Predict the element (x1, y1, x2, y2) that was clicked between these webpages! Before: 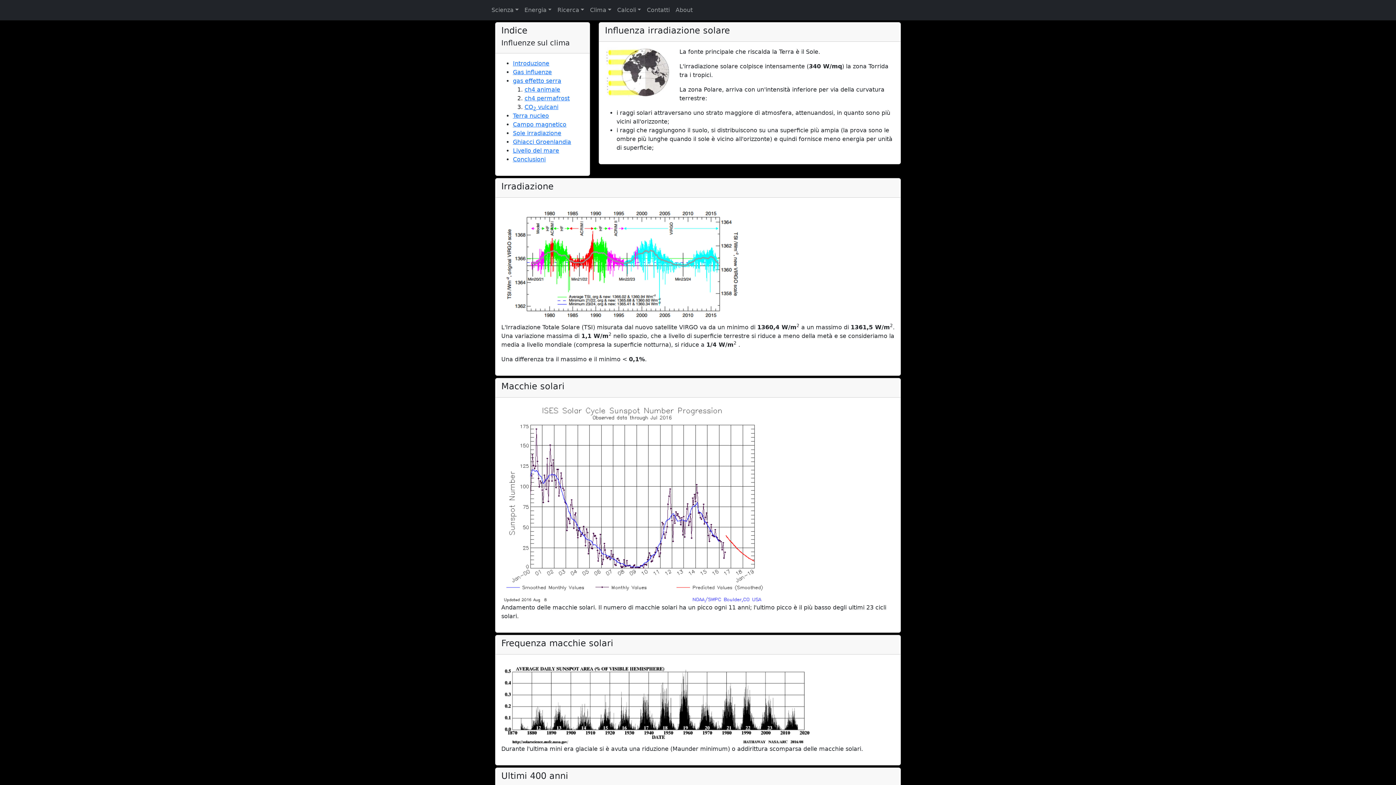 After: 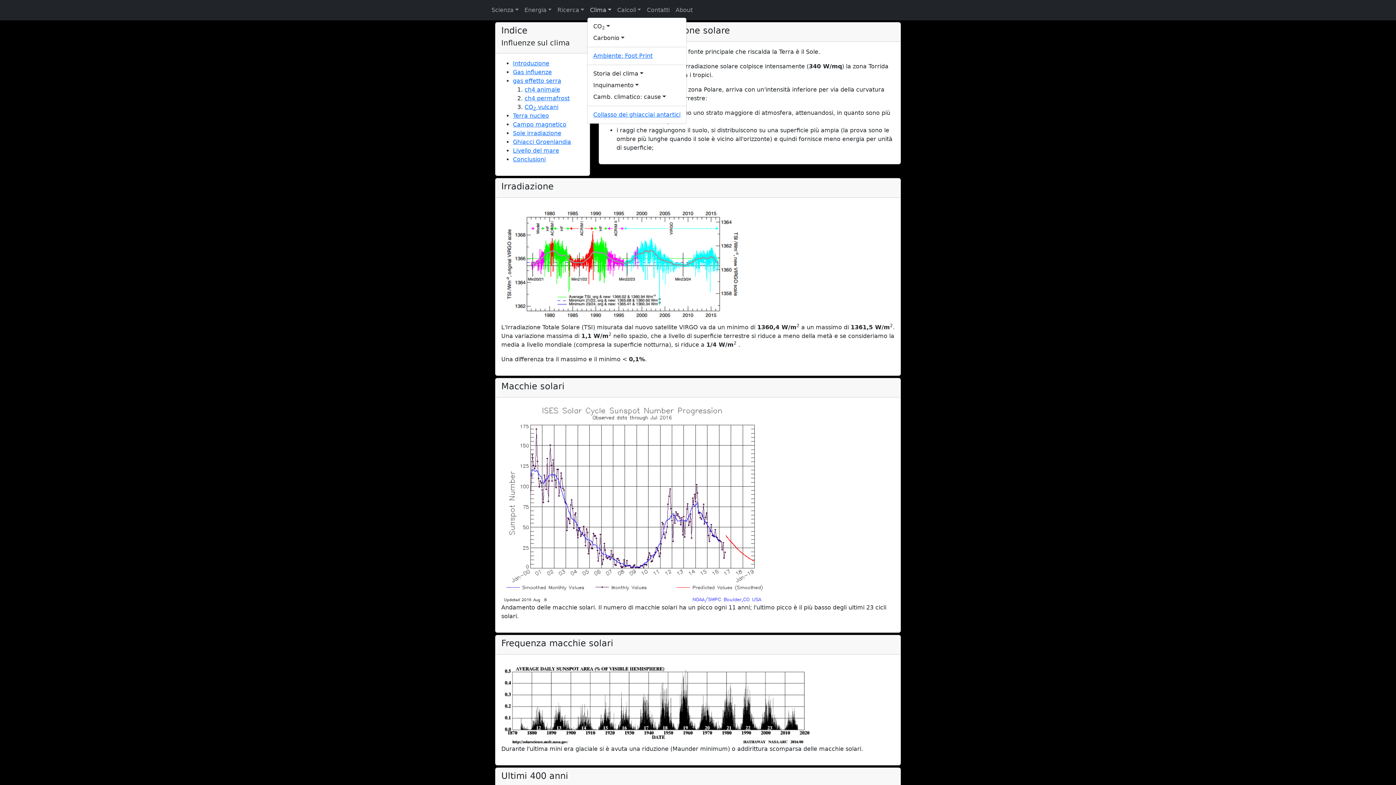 Action: label: Clima bbox: (587, 2, 614, 17)